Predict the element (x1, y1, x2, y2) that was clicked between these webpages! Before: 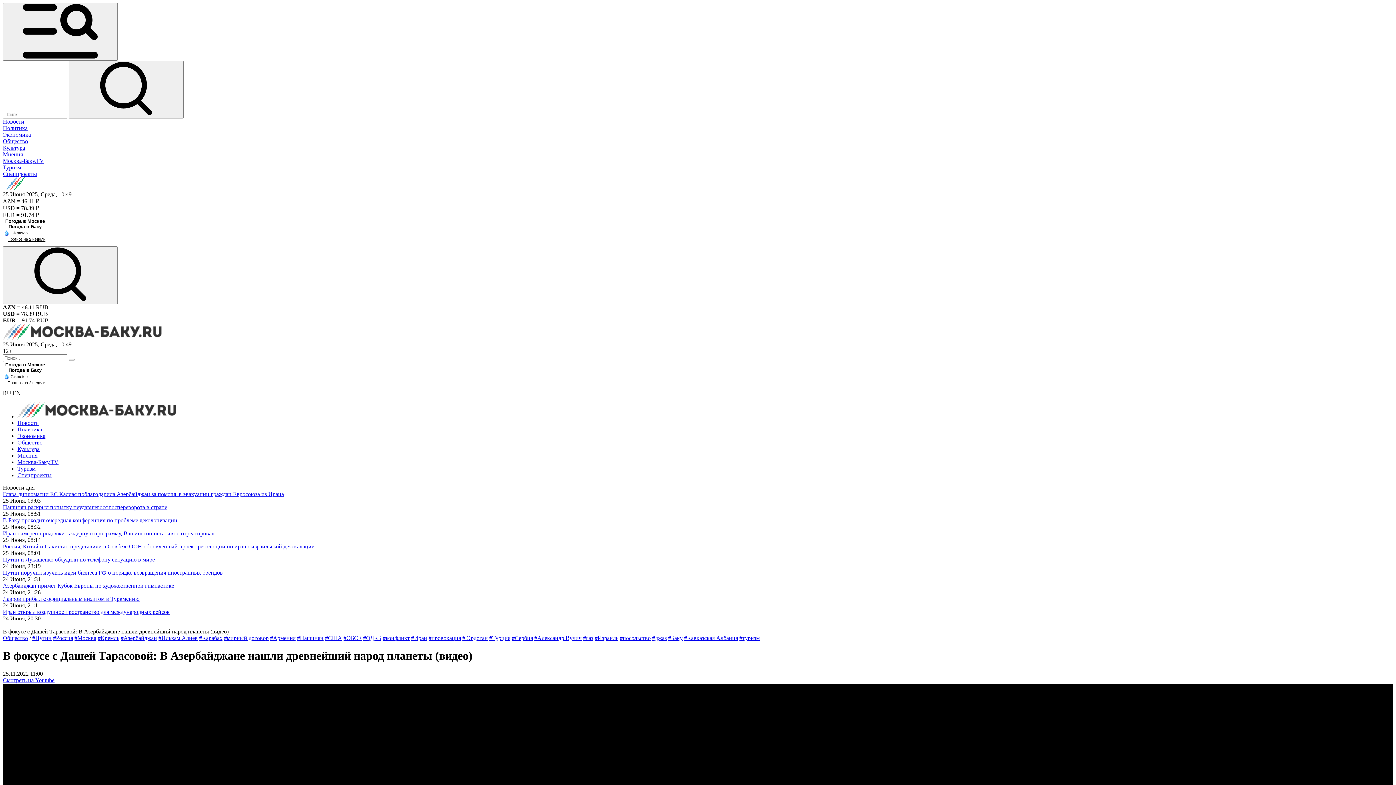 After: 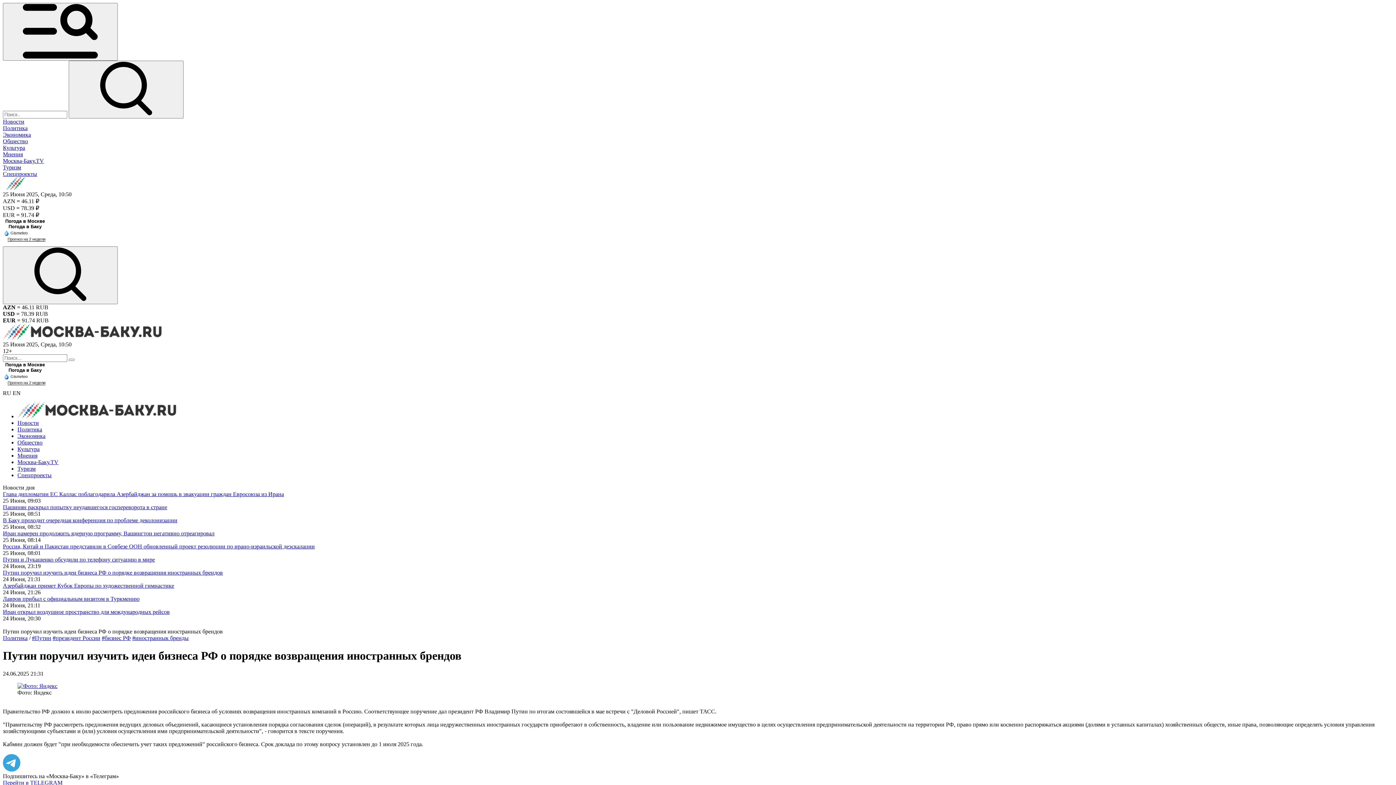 Action: label: Путин поручил изучить идеи бизнеса РФ о порядке возвращения иностранных брендов bbox: (2, 569, 222, 576)